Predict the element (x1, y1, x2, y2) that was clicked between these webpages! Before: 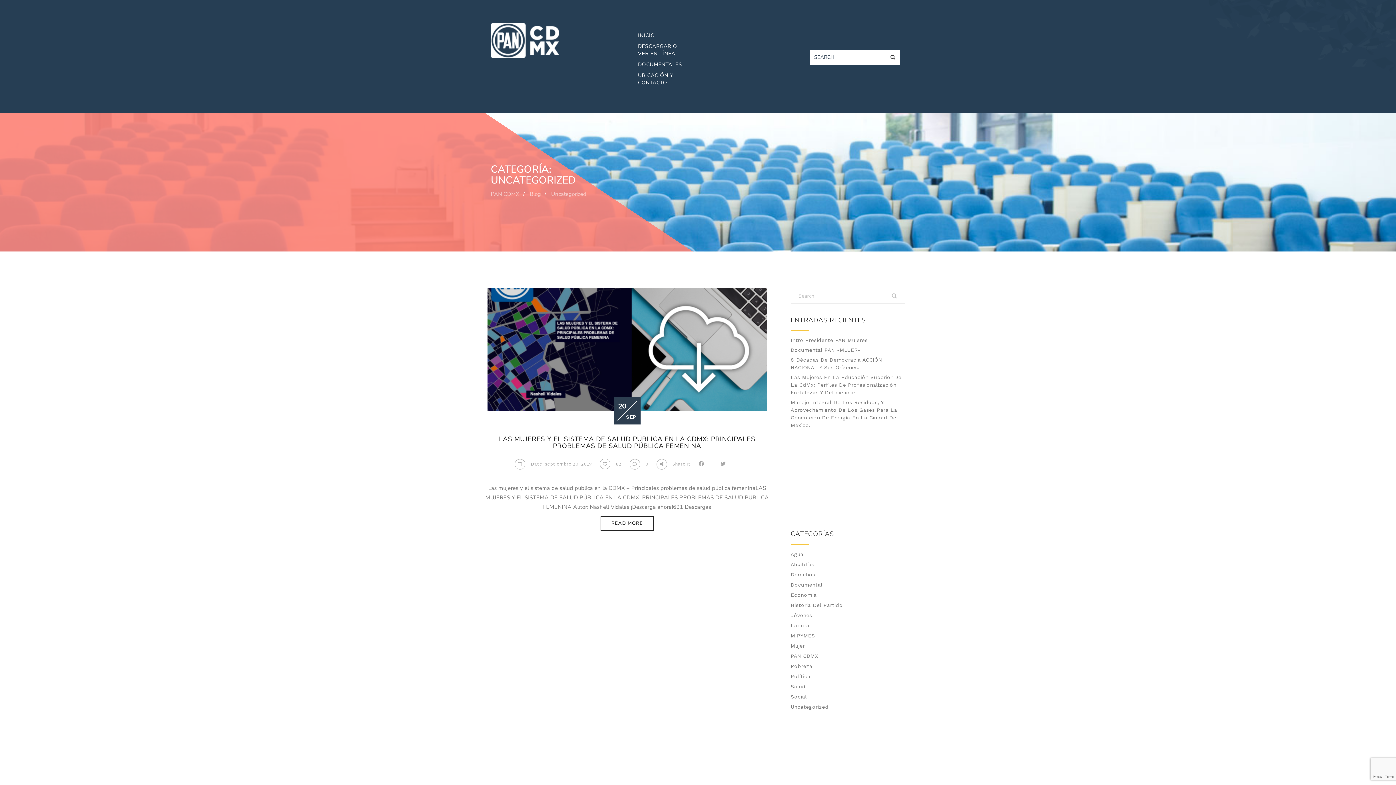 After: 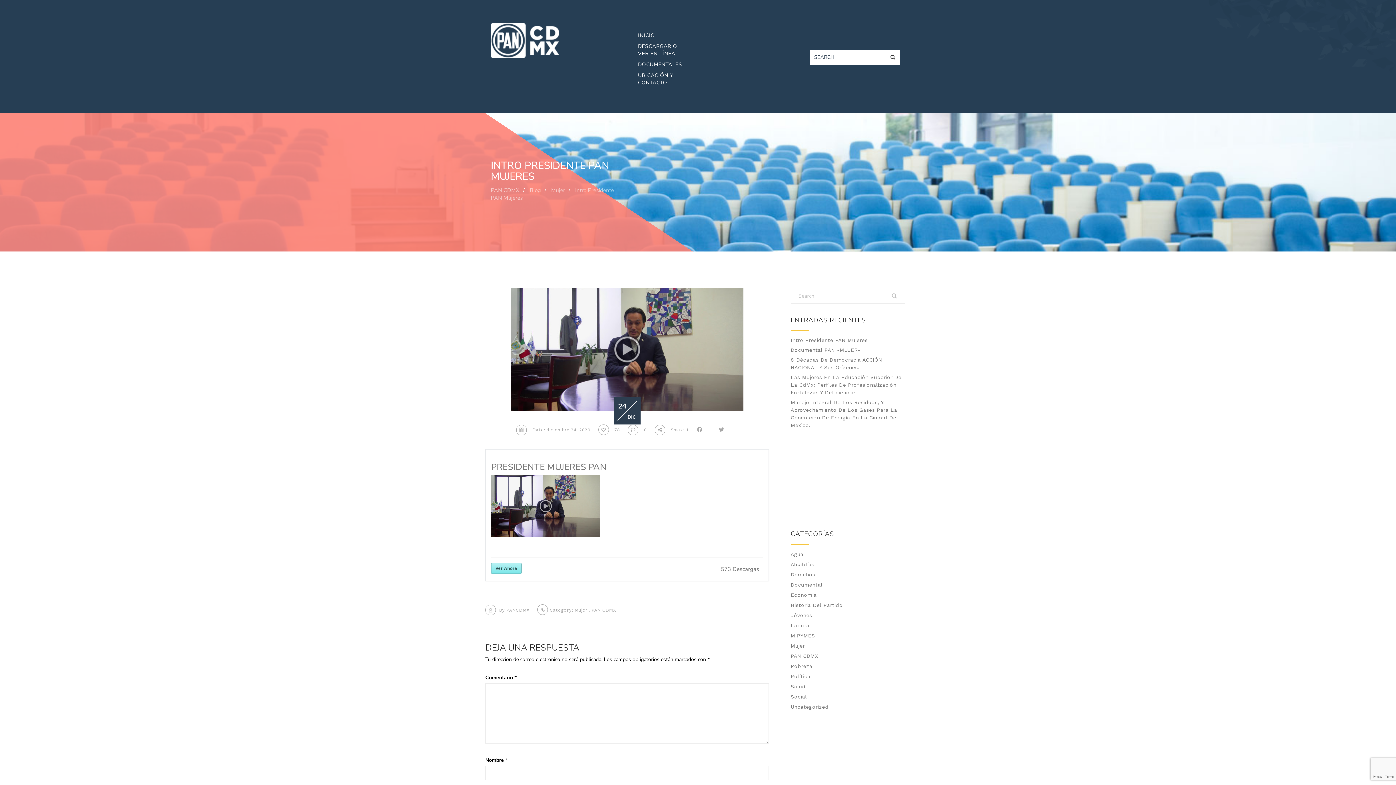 Action: bbox: (790, 337, 867, 343) label: Intro Presidente PAN Mujeres